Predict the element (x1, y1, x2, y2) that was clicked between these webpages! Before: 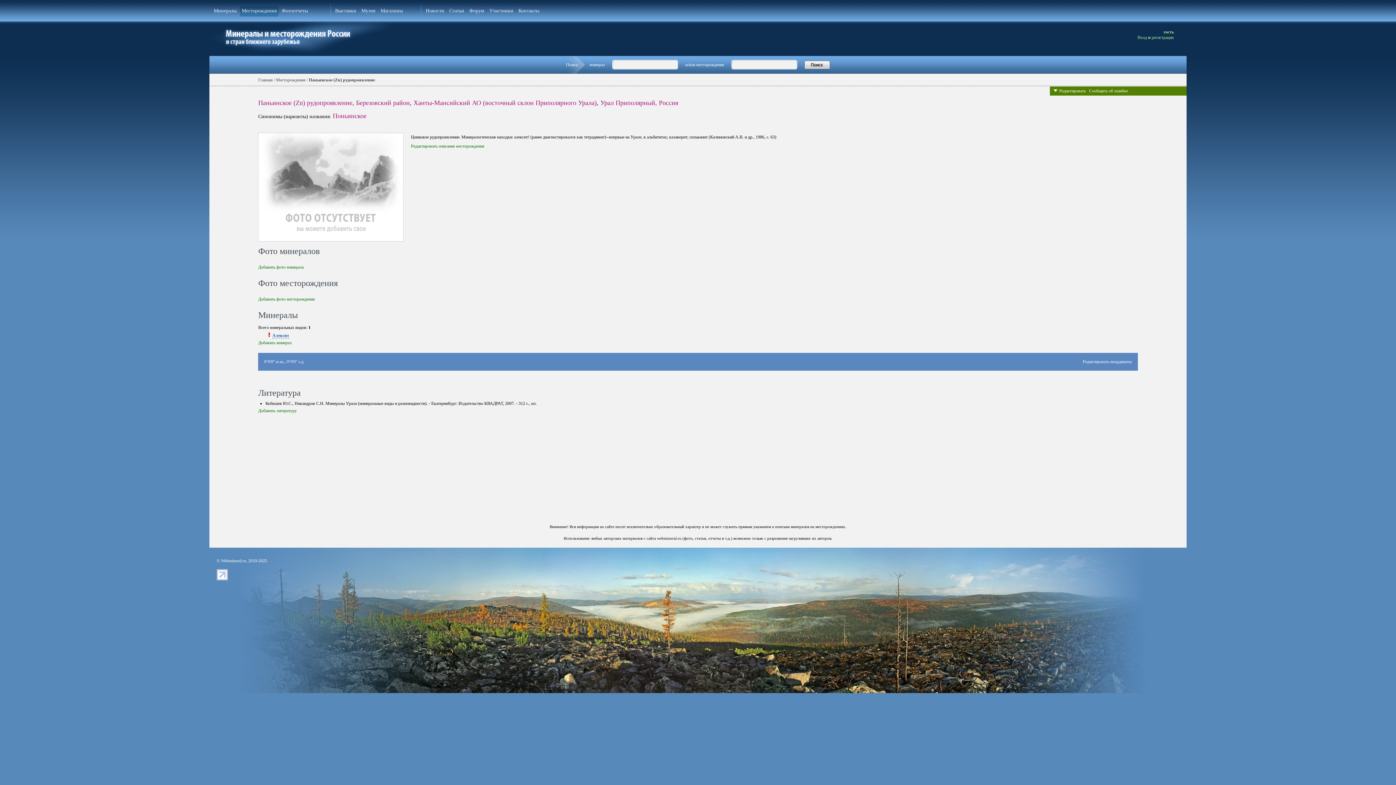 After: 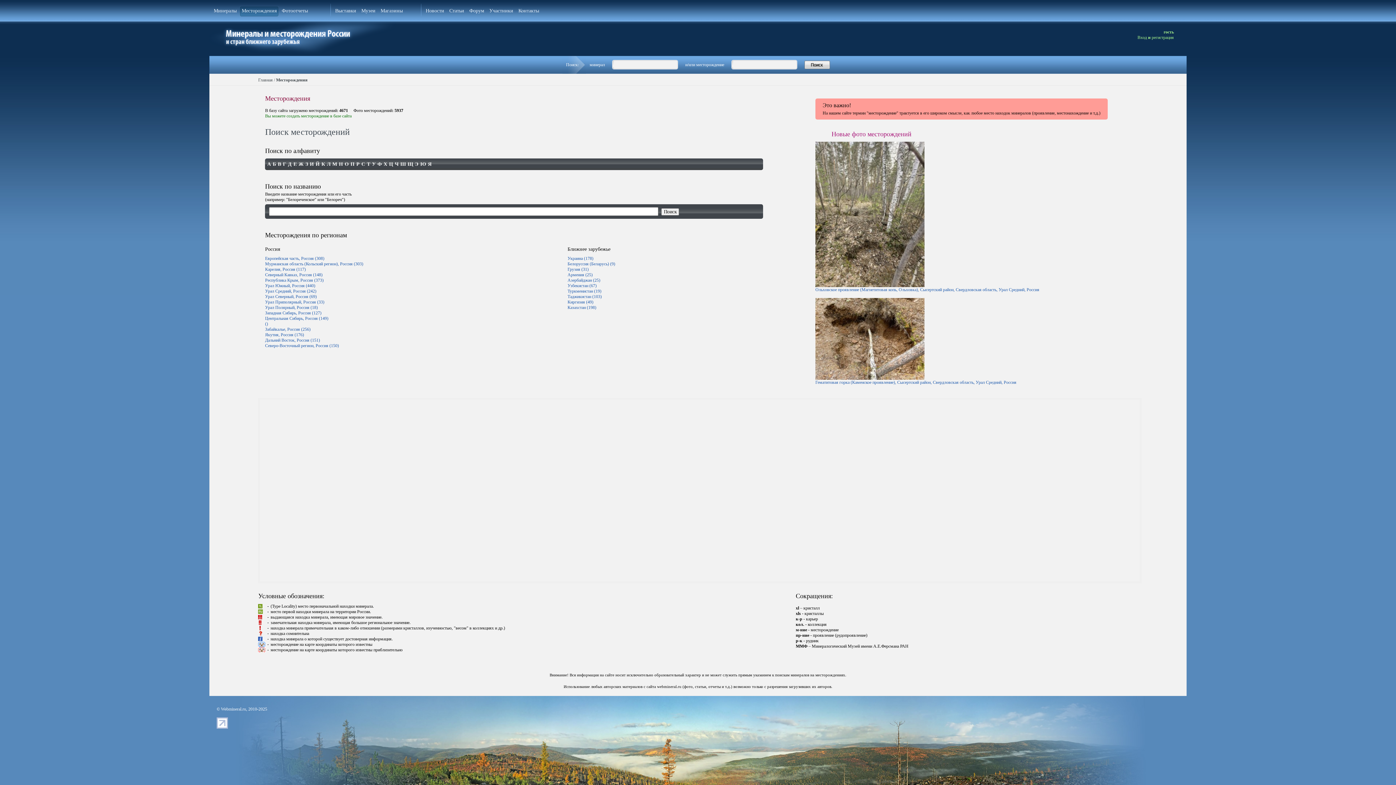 Action: label: Месторождения bbox: (276, 77, 305, 82)